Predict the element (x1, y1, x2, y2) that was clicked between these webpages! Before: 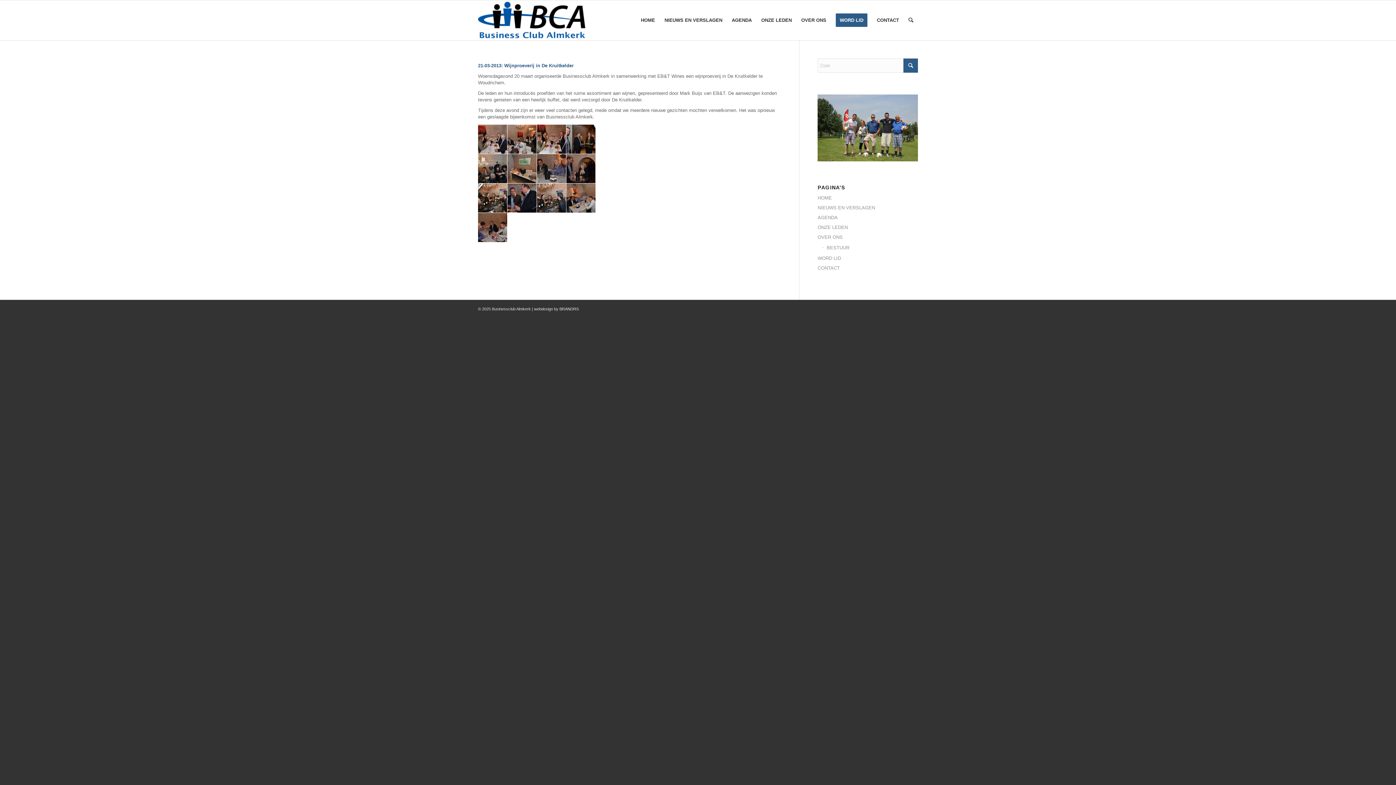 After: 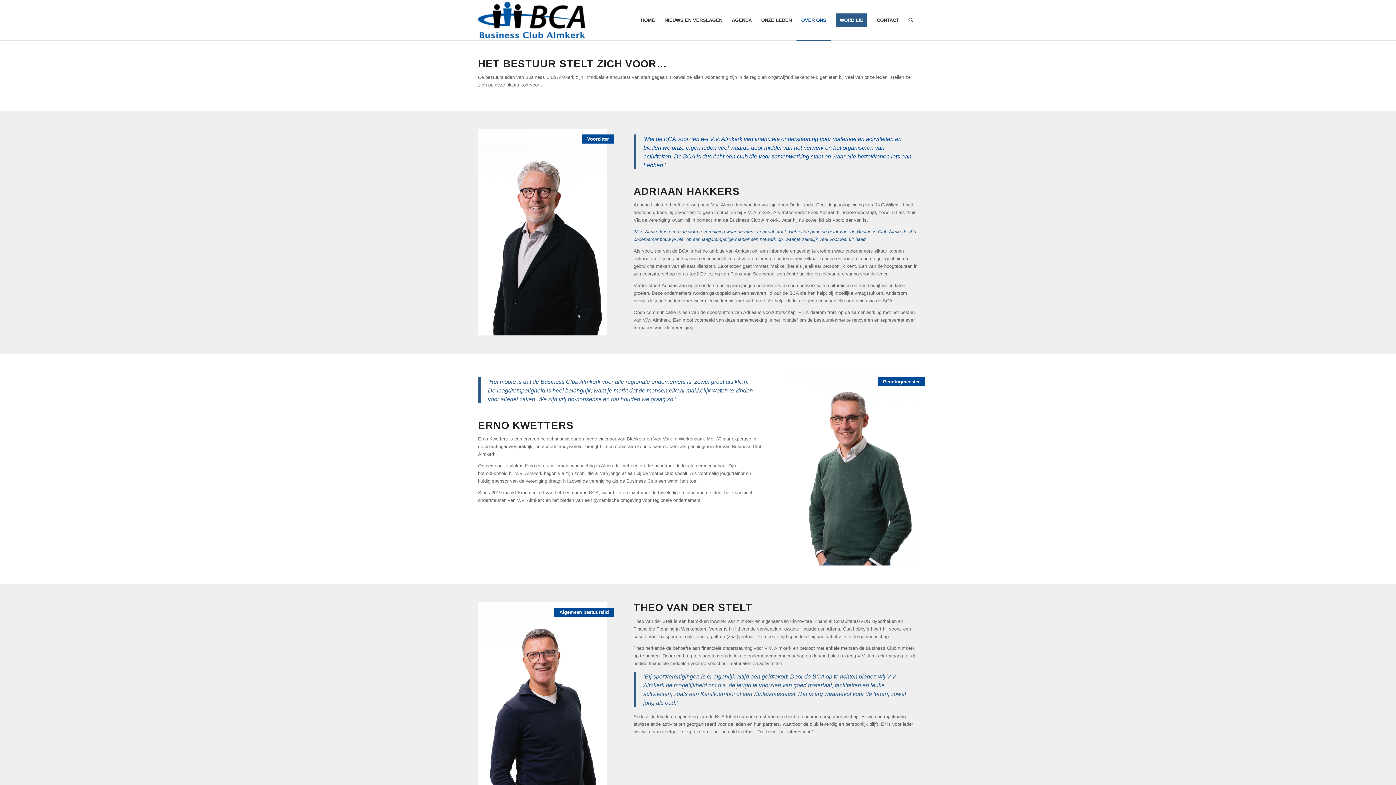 Action: bbox: (822, 242, 918, 253) label: BESTUUR